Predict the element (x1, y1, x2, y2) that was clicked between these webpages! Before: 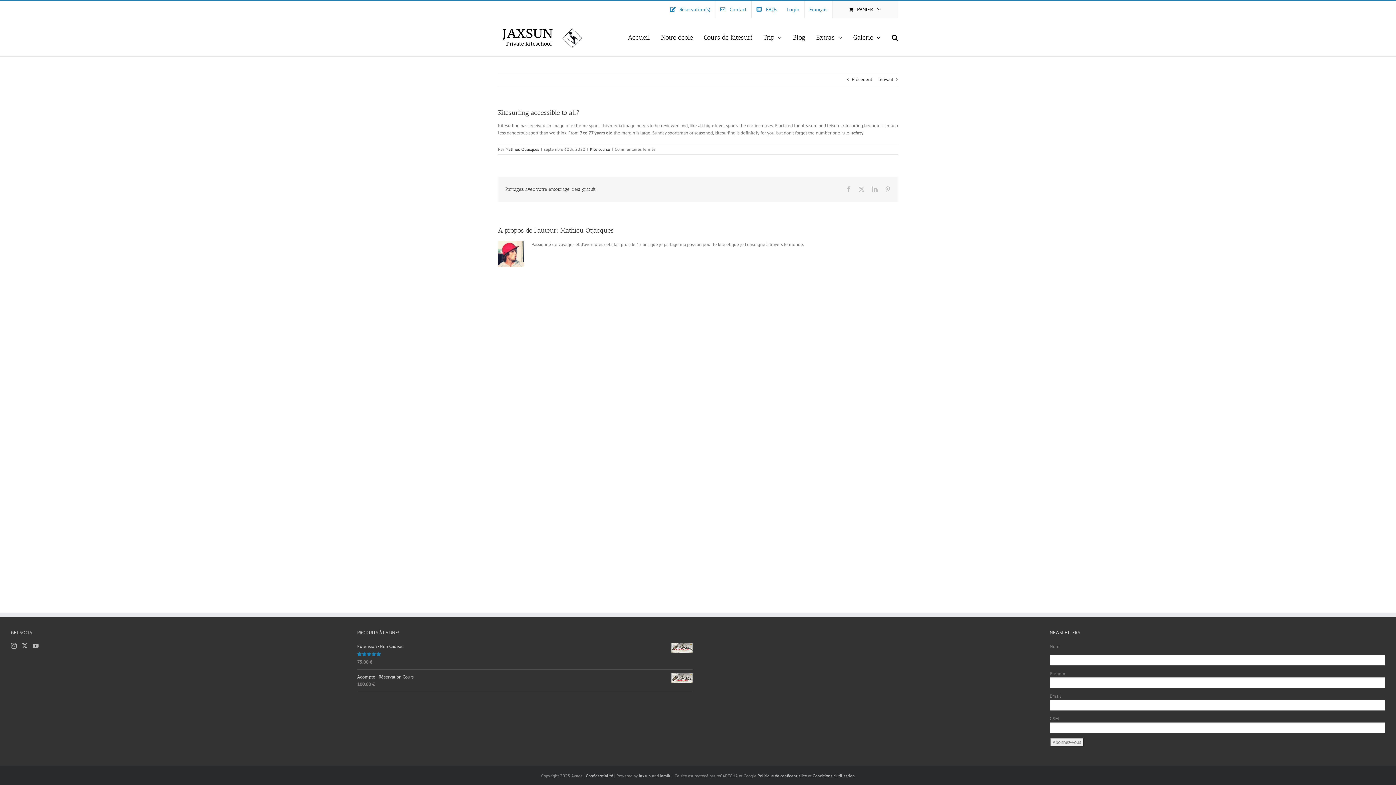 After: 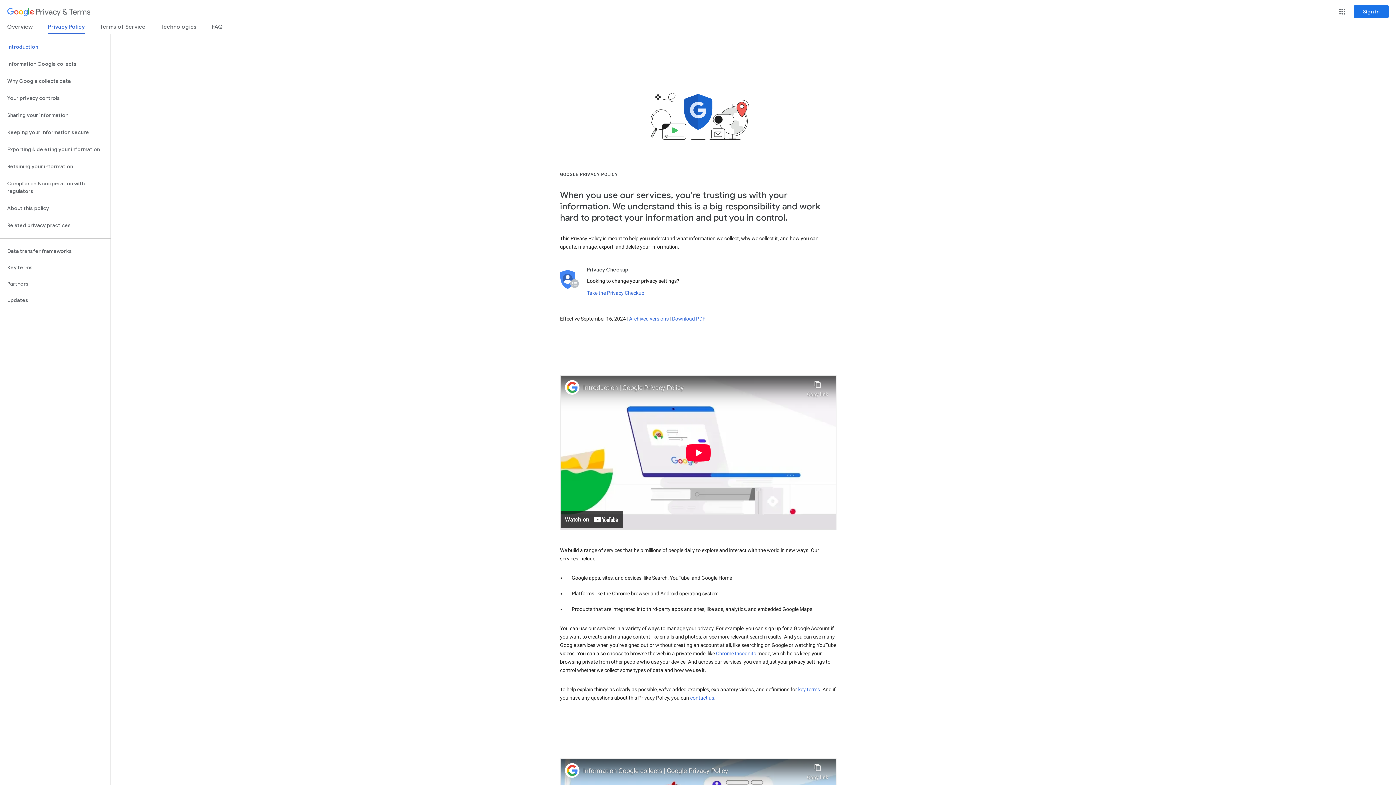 Action: bbox: (757, 773, 807, 778) label: Politique de confidentialité